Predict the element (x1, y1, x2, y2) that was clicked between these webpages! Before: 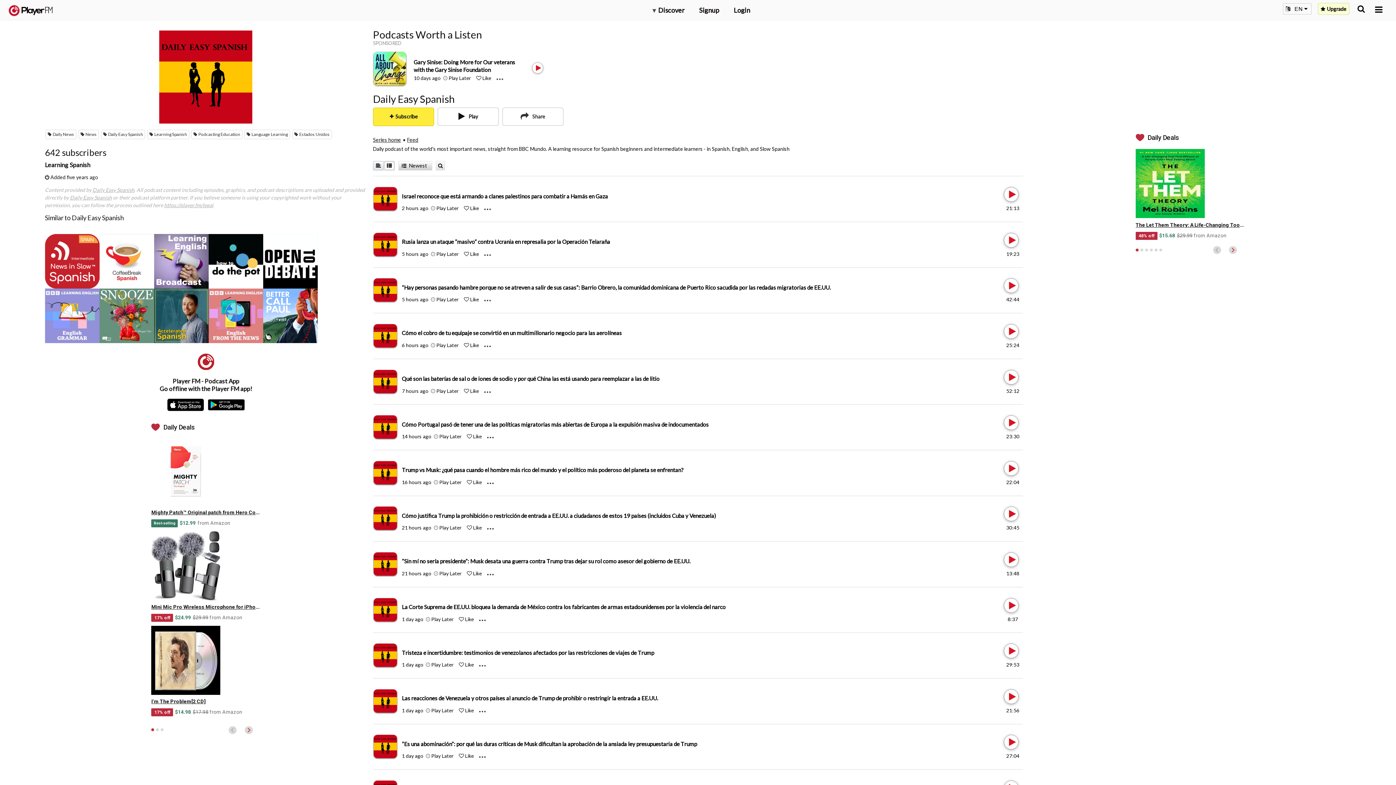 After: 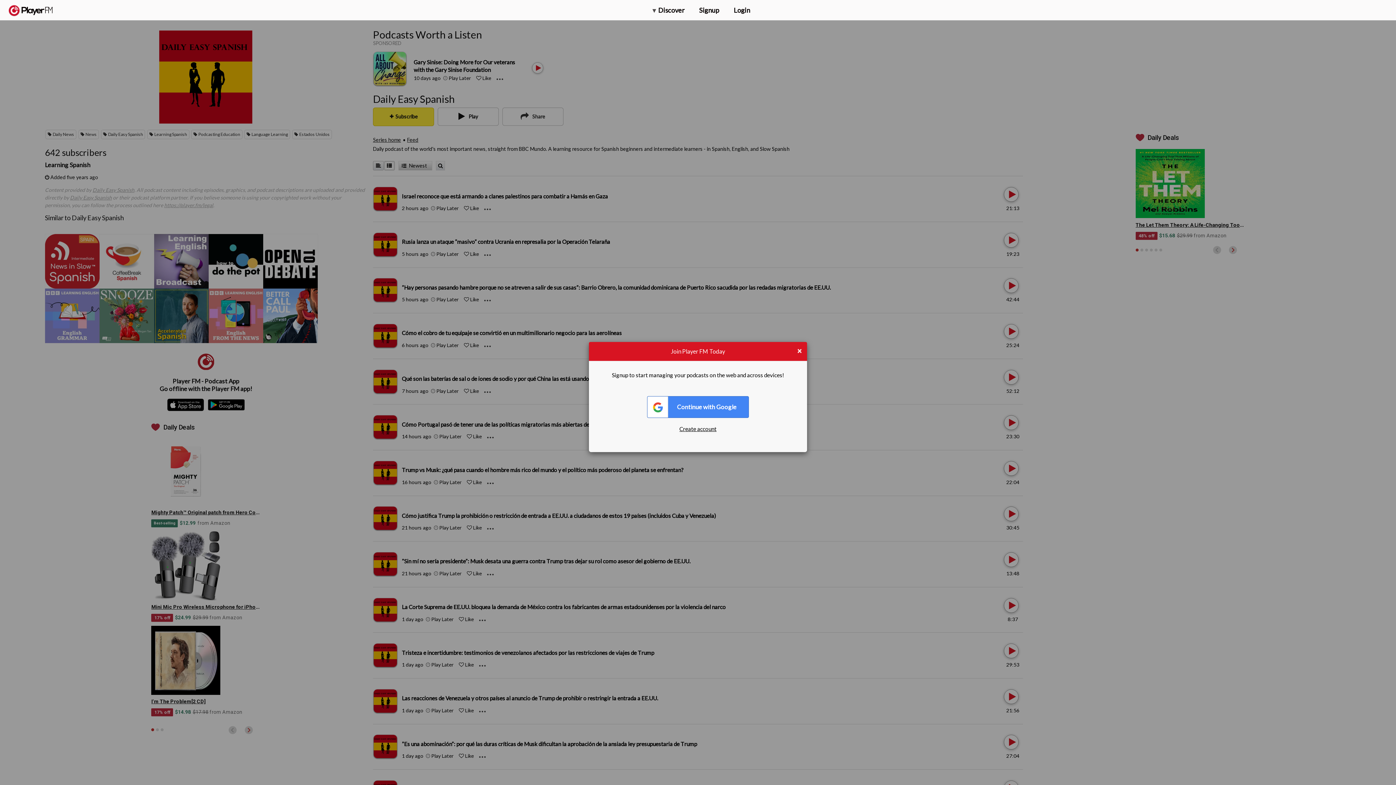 Action: bbox: (464, 205, 469, 211) label: Like